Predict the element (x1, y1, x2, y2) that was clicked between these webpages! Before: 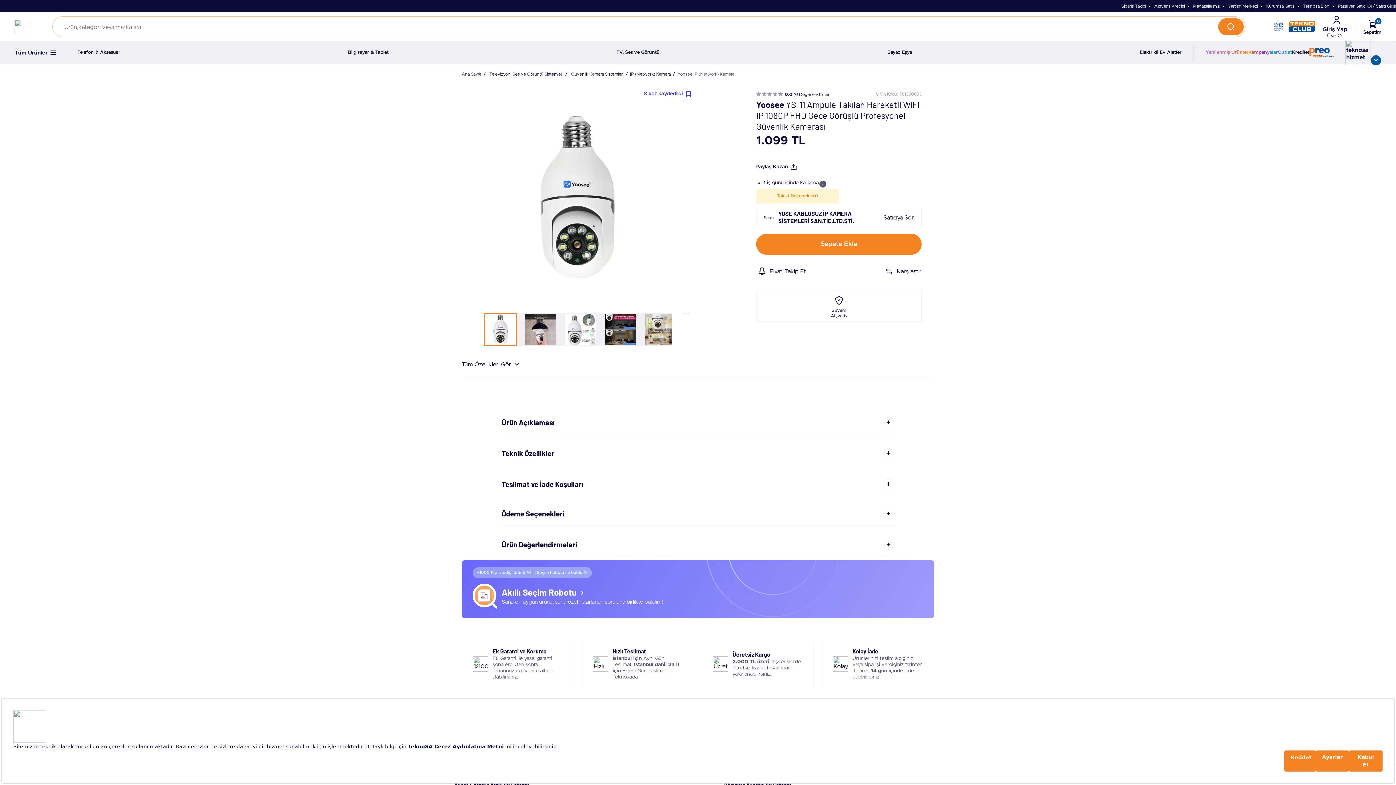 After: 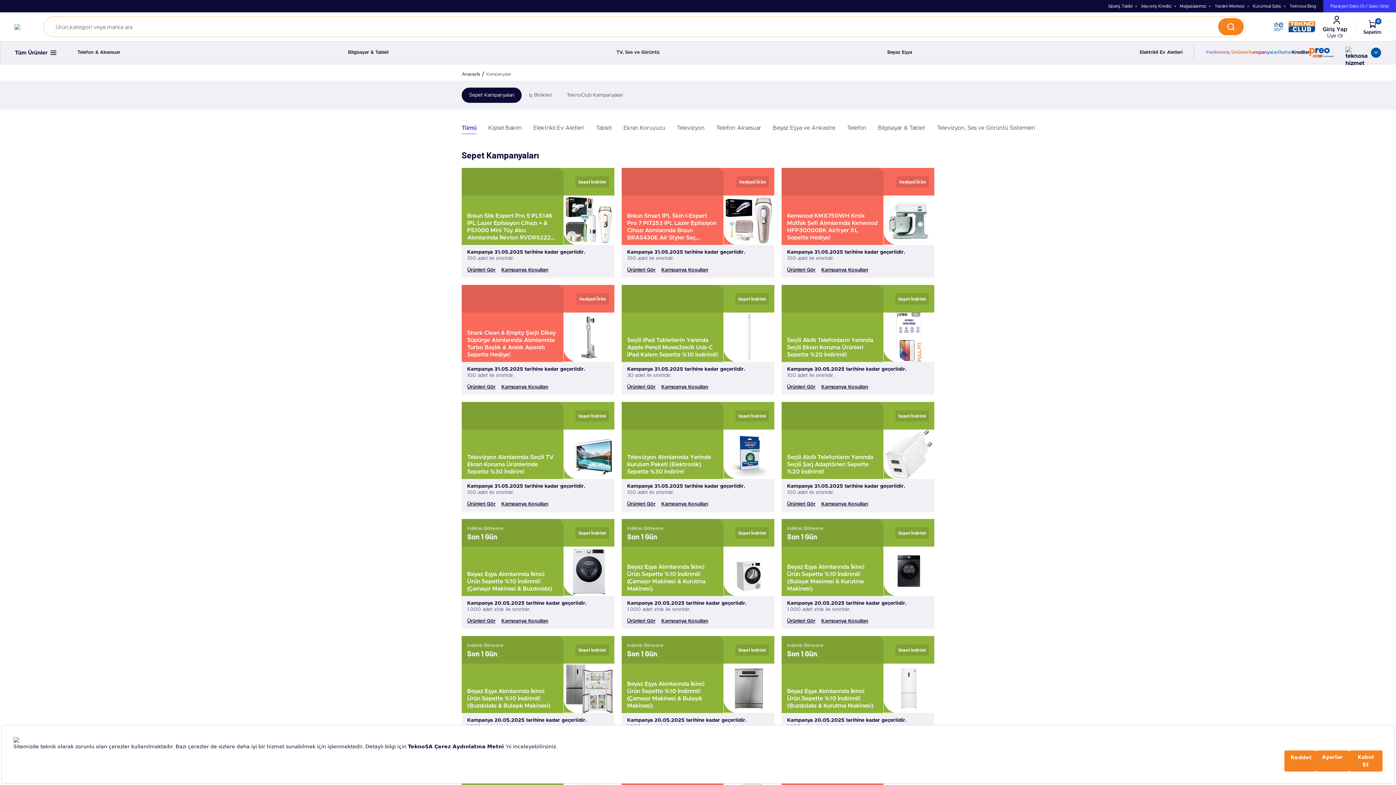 Action: label: Kampanyalar bbox: (1248, 49, 1278, 55)